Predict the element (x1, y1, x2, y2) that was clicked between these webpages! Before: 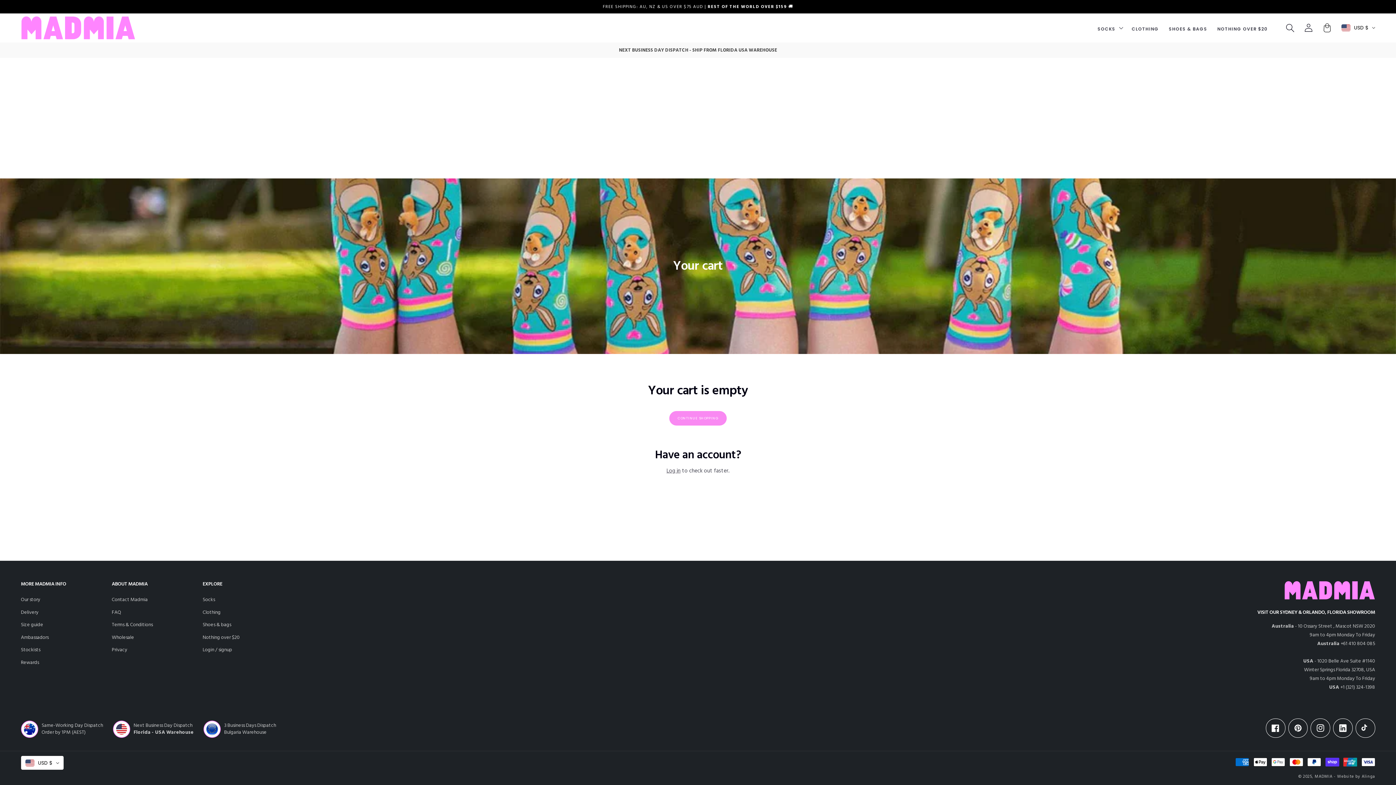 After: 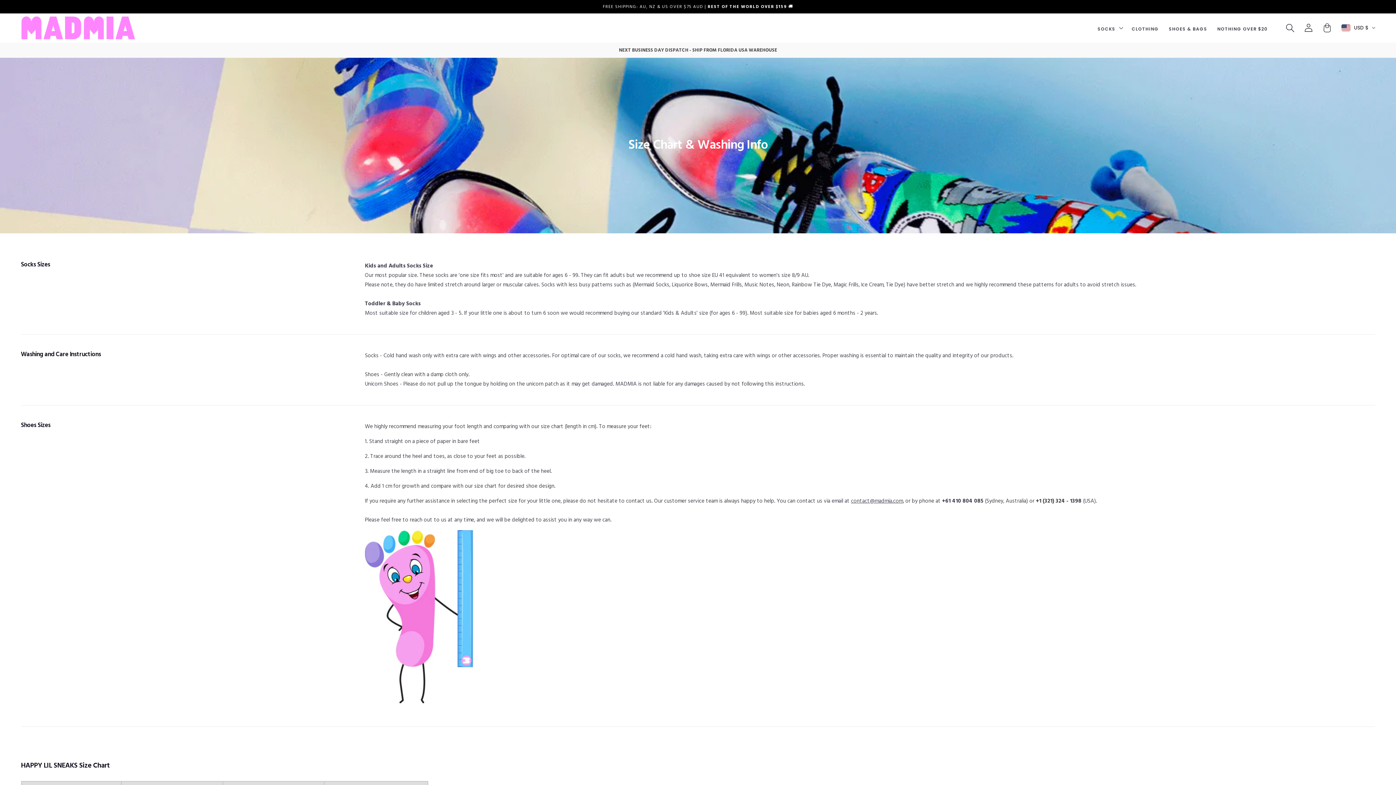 Action: label: Size guide bbox: (20, 619, 43, 631)